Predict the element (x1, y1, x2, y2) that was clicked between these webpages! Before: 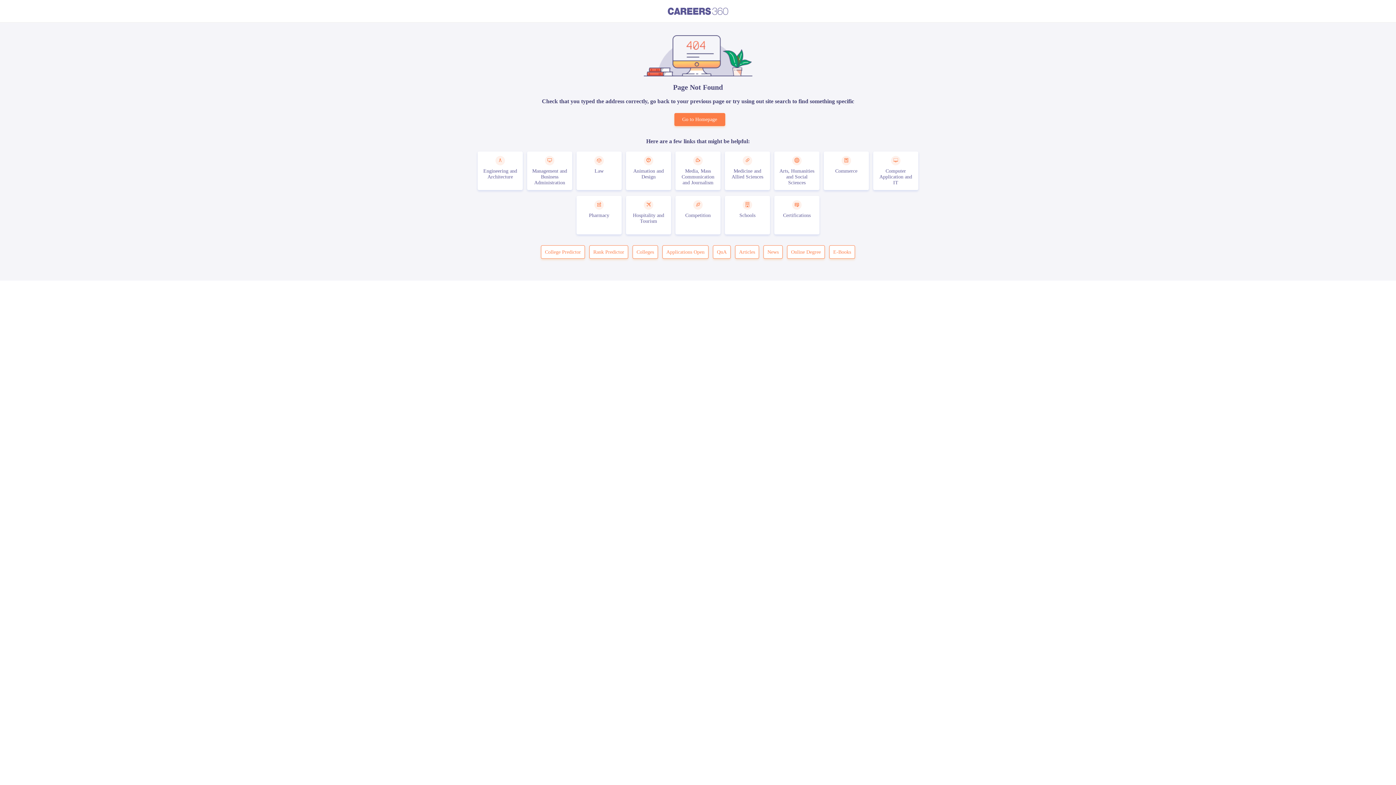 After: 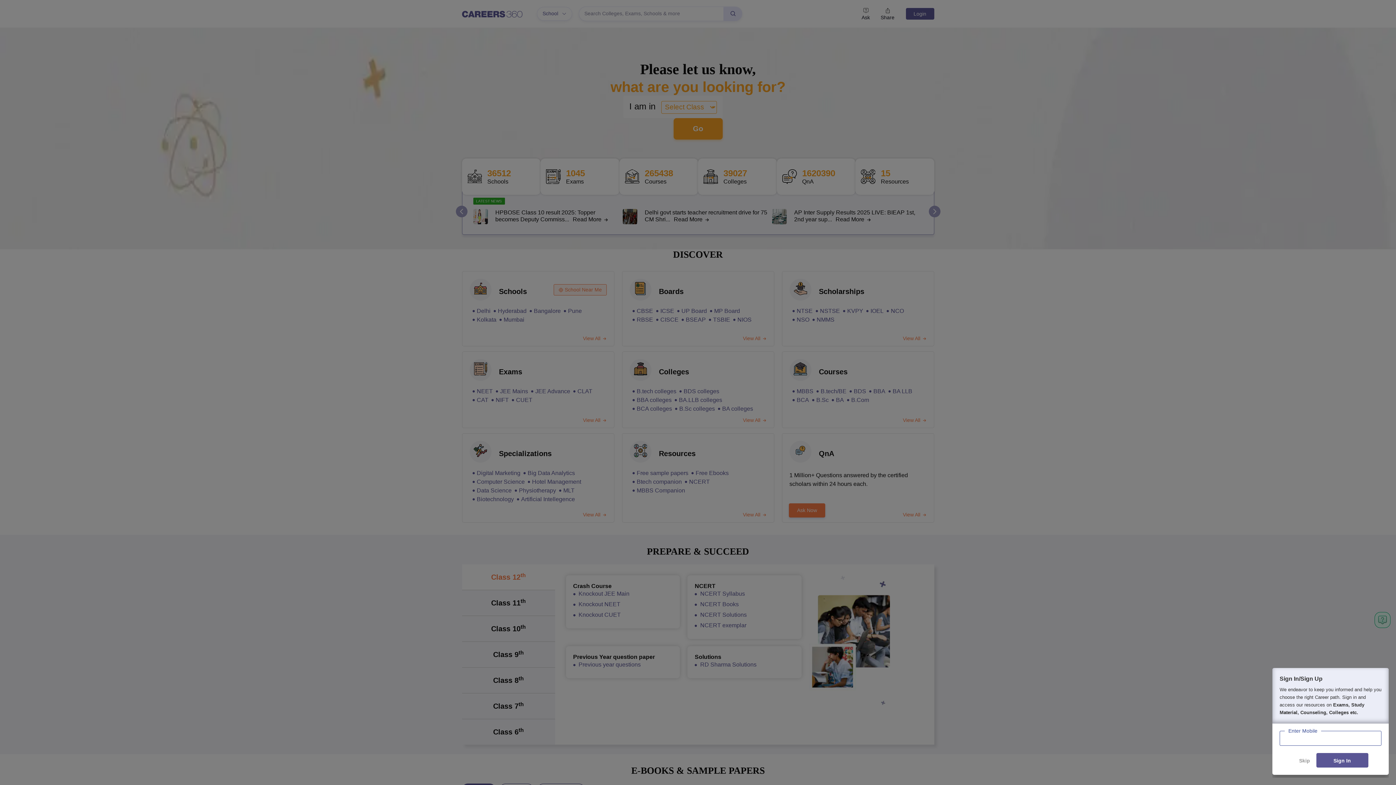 Action: label: Schools bbox: (725, 196, 770, 234)